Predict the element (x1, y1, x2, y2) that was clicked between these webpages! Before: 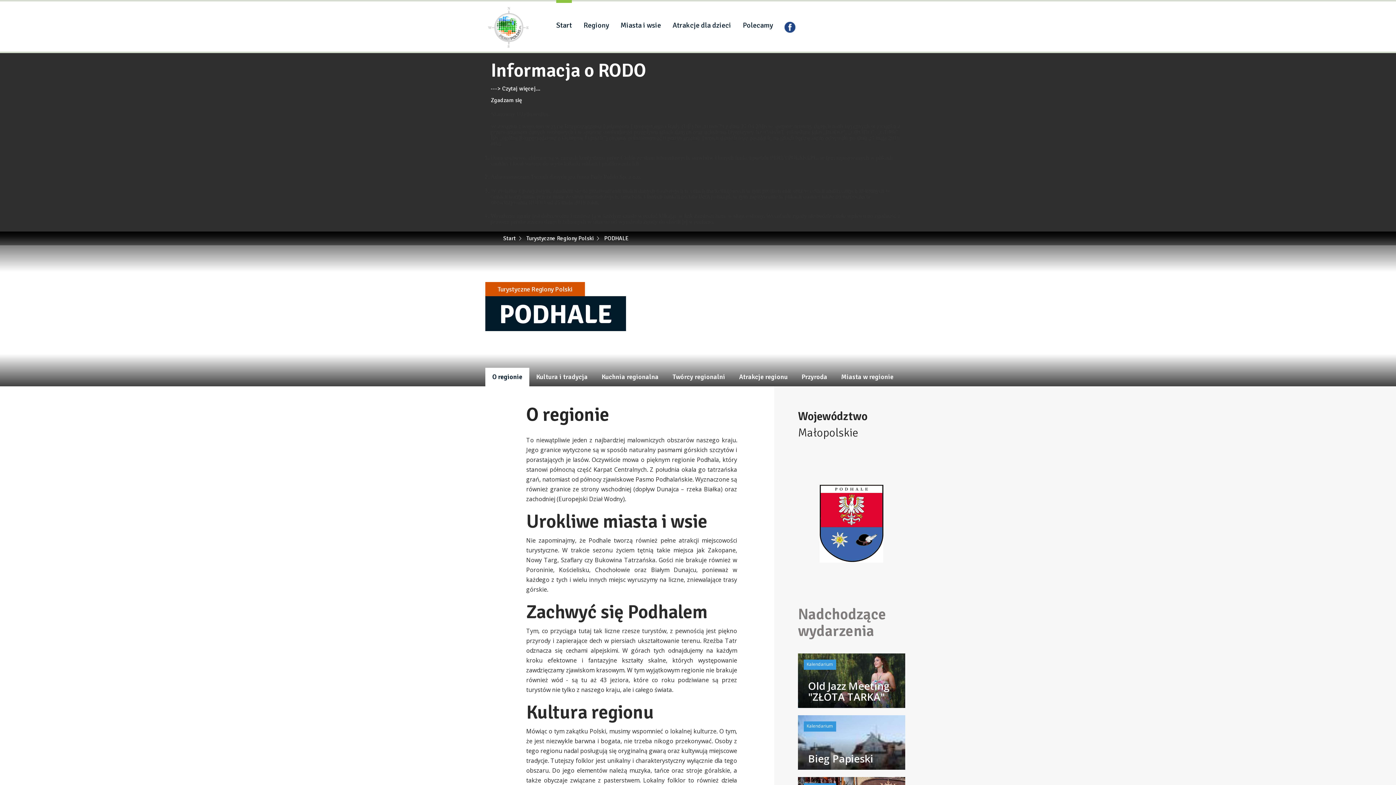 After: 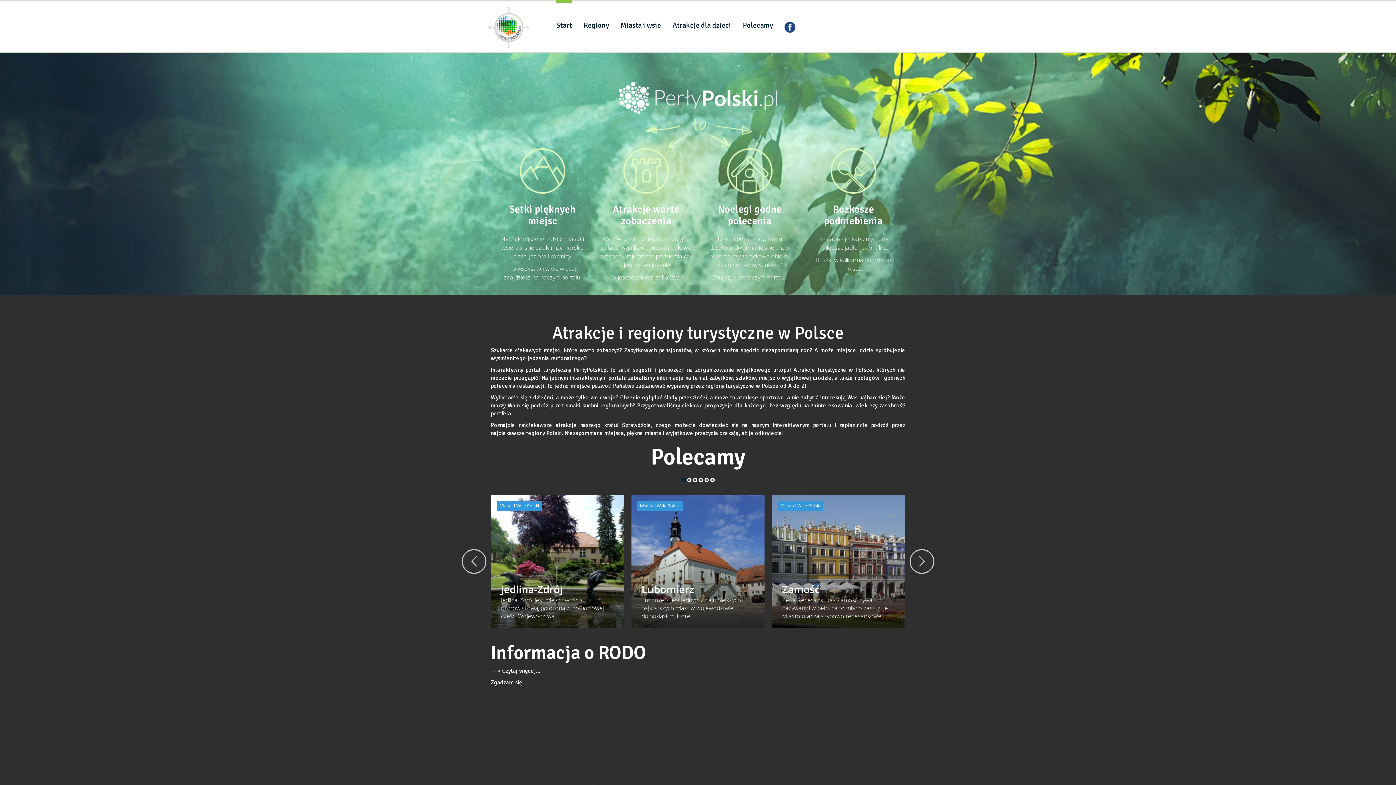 Action: bbox: (485, 1, 530, 49)